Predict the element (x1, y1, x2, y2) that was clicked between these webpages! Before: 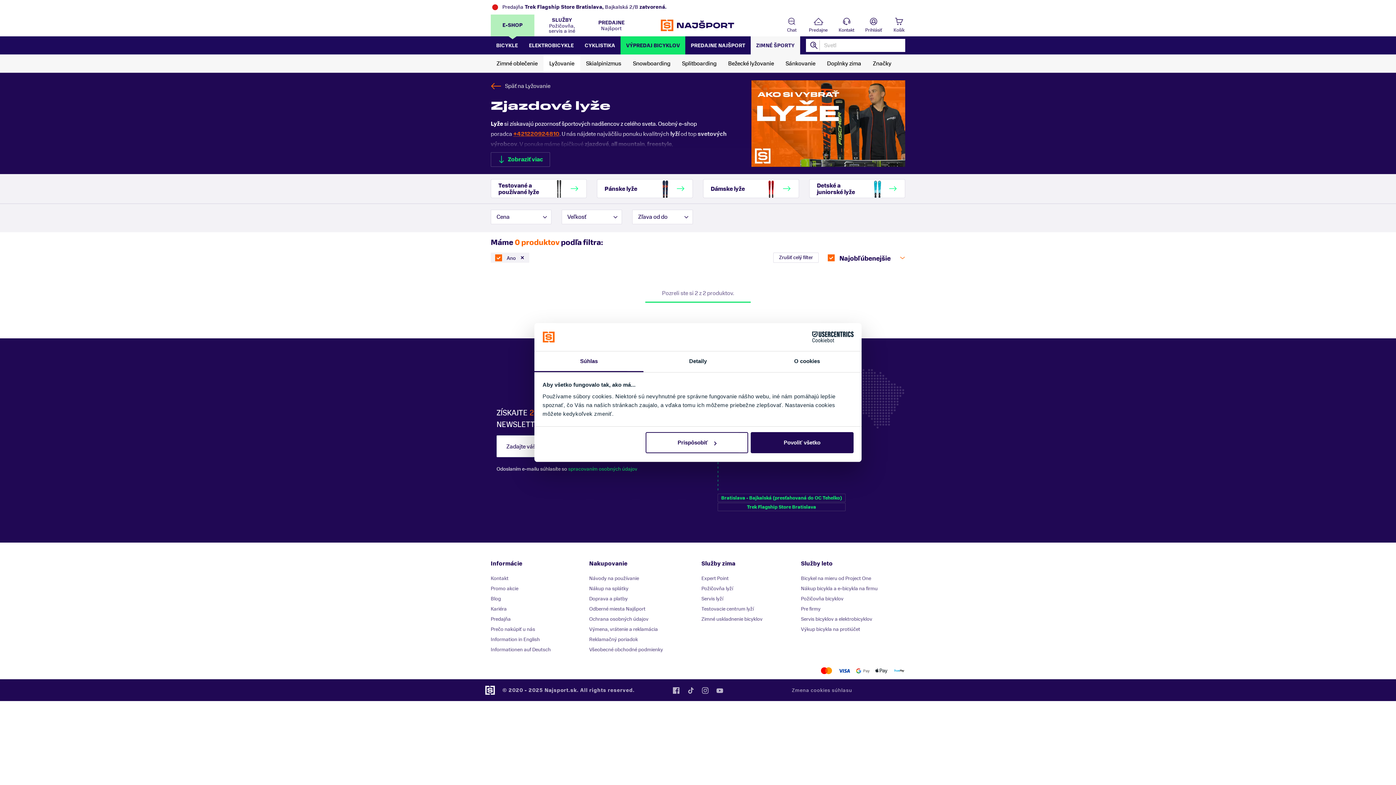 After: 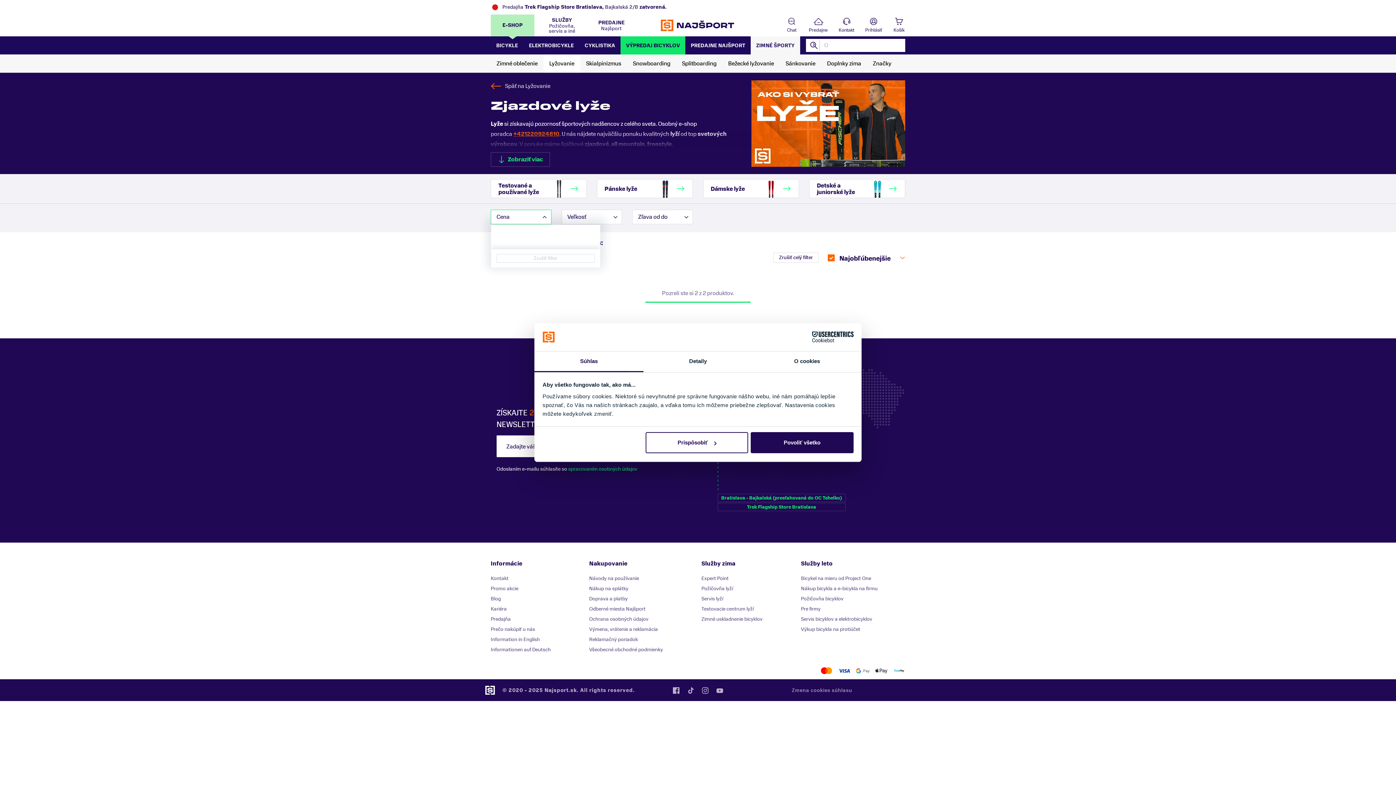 Action: label: Cena bbox: (490, 209, 551, 224)